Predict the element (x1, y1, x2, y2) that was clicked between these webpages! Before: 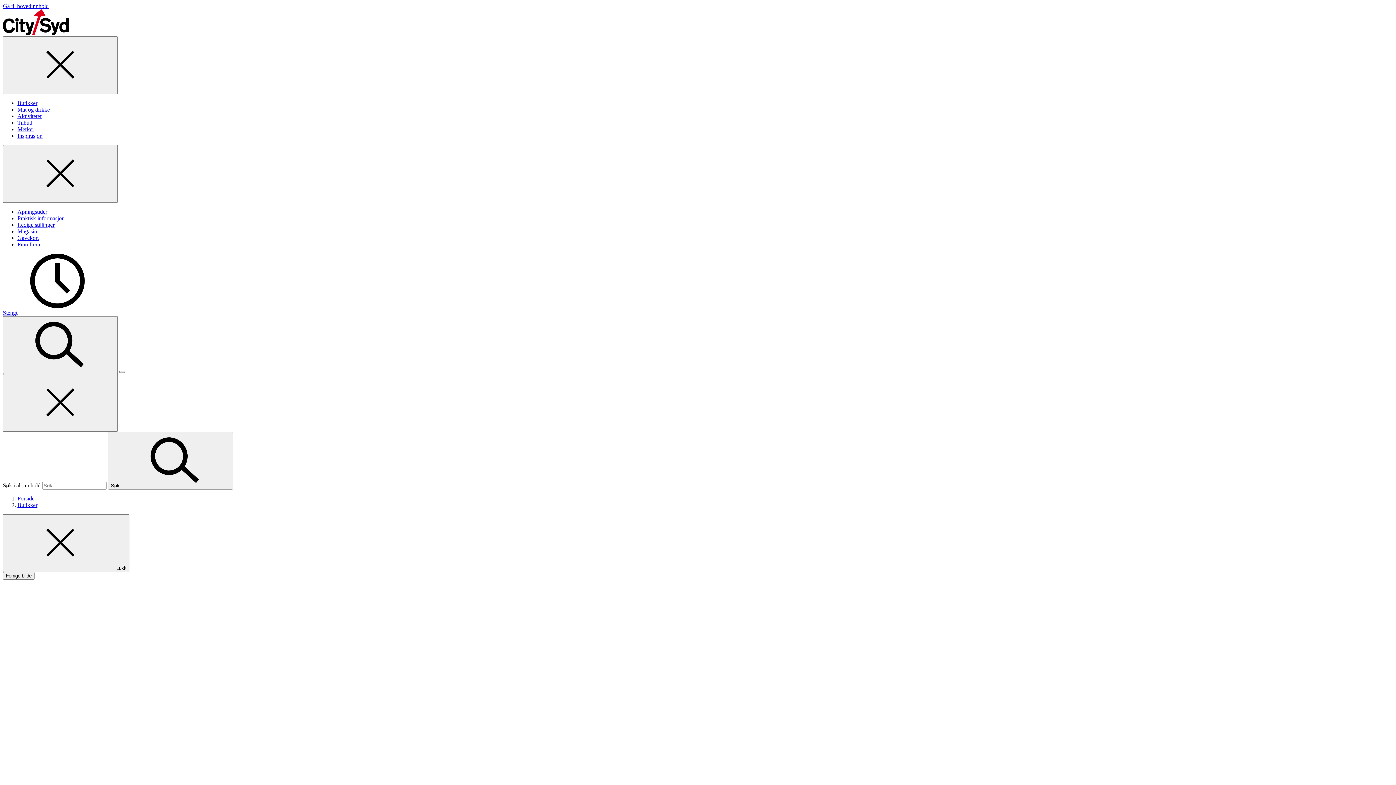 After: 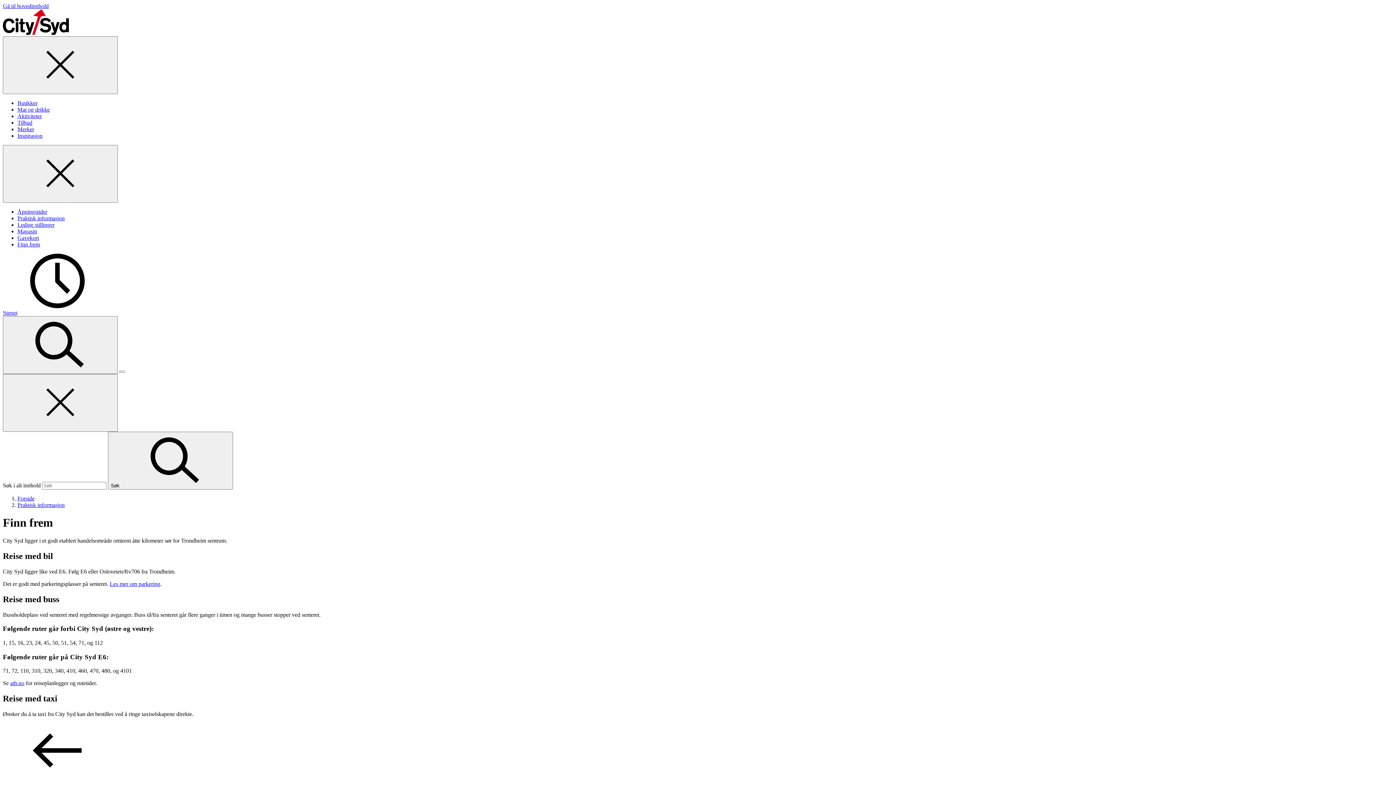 Action: bbox: (17, 241, 40, 247) label: Finn frem